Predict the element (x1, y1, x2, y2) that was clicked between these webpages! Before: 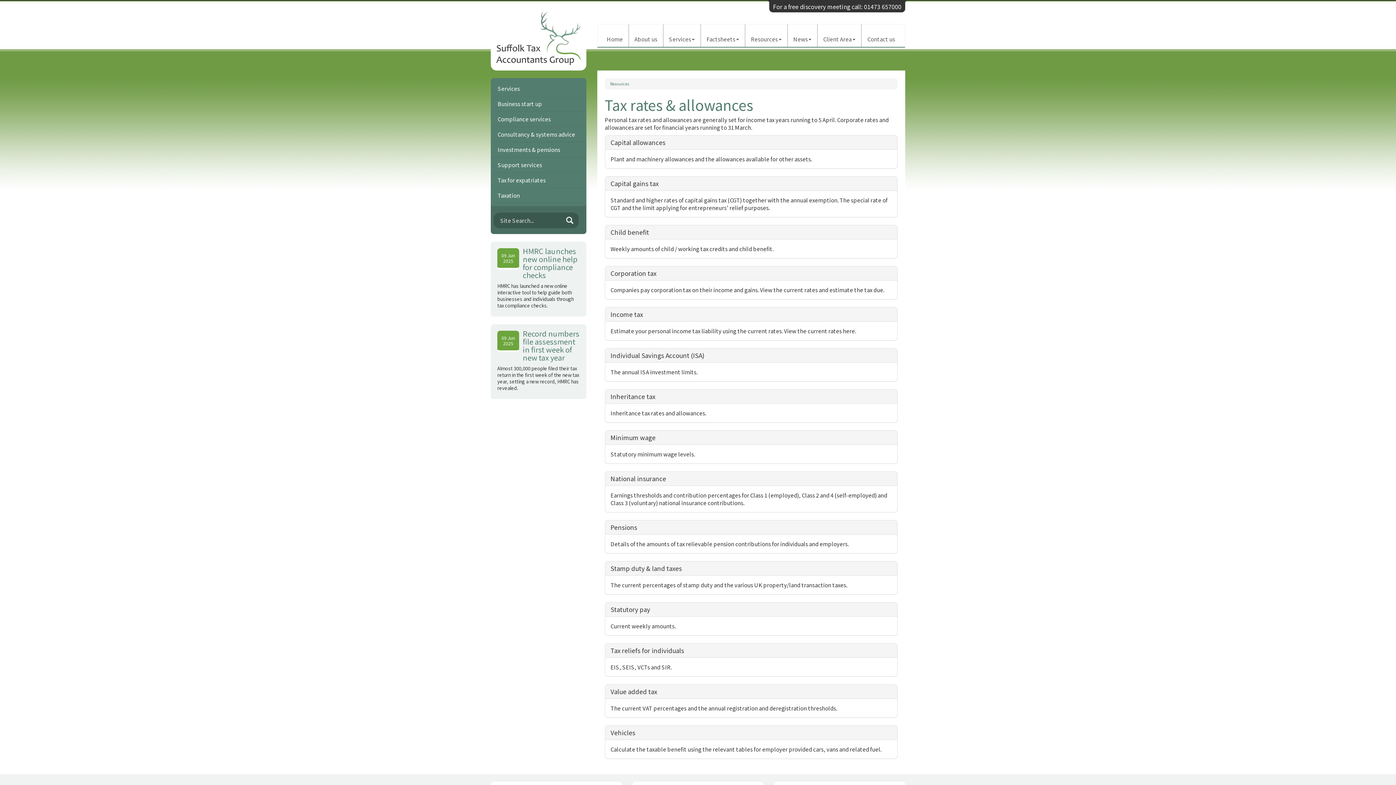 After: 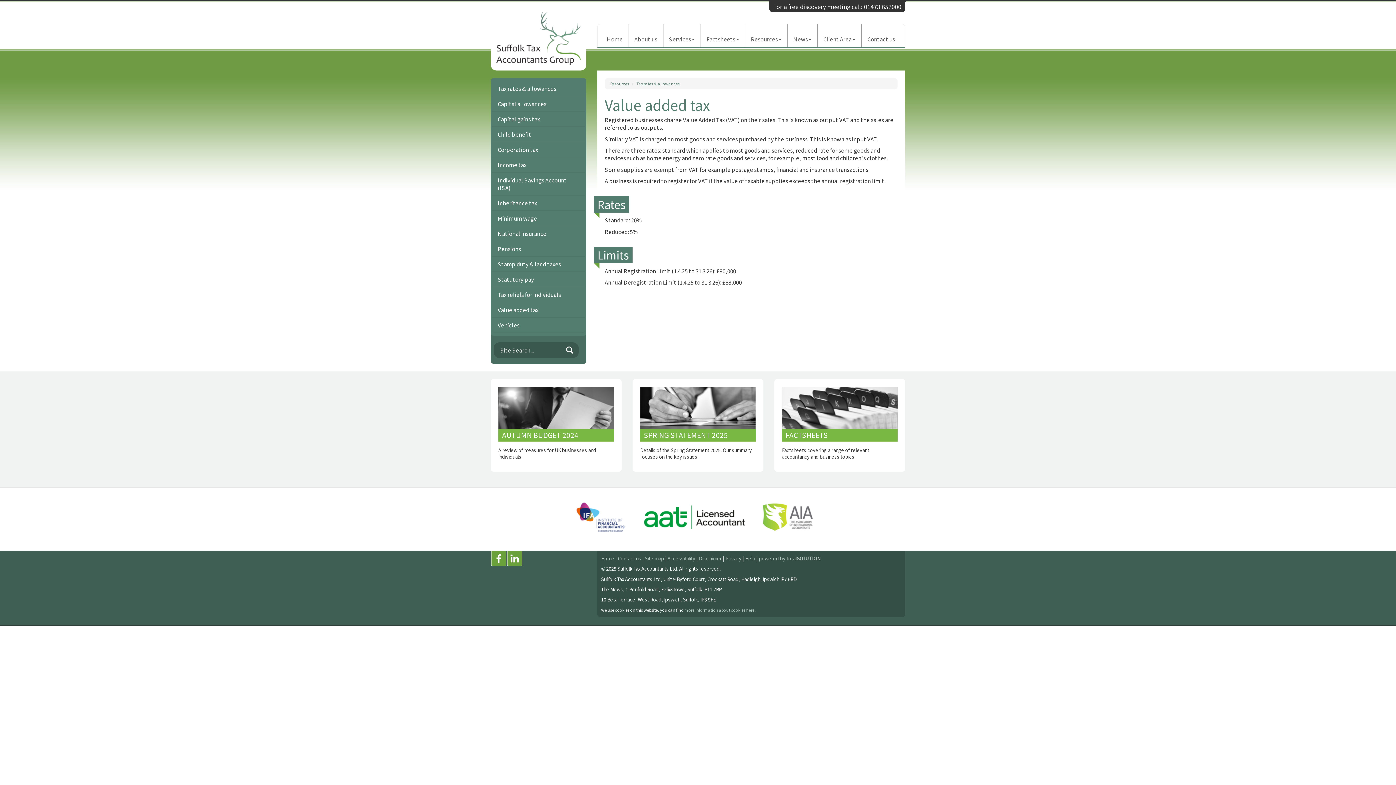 Action: label: Value added tax bbox: (610, 687, 657, 696)